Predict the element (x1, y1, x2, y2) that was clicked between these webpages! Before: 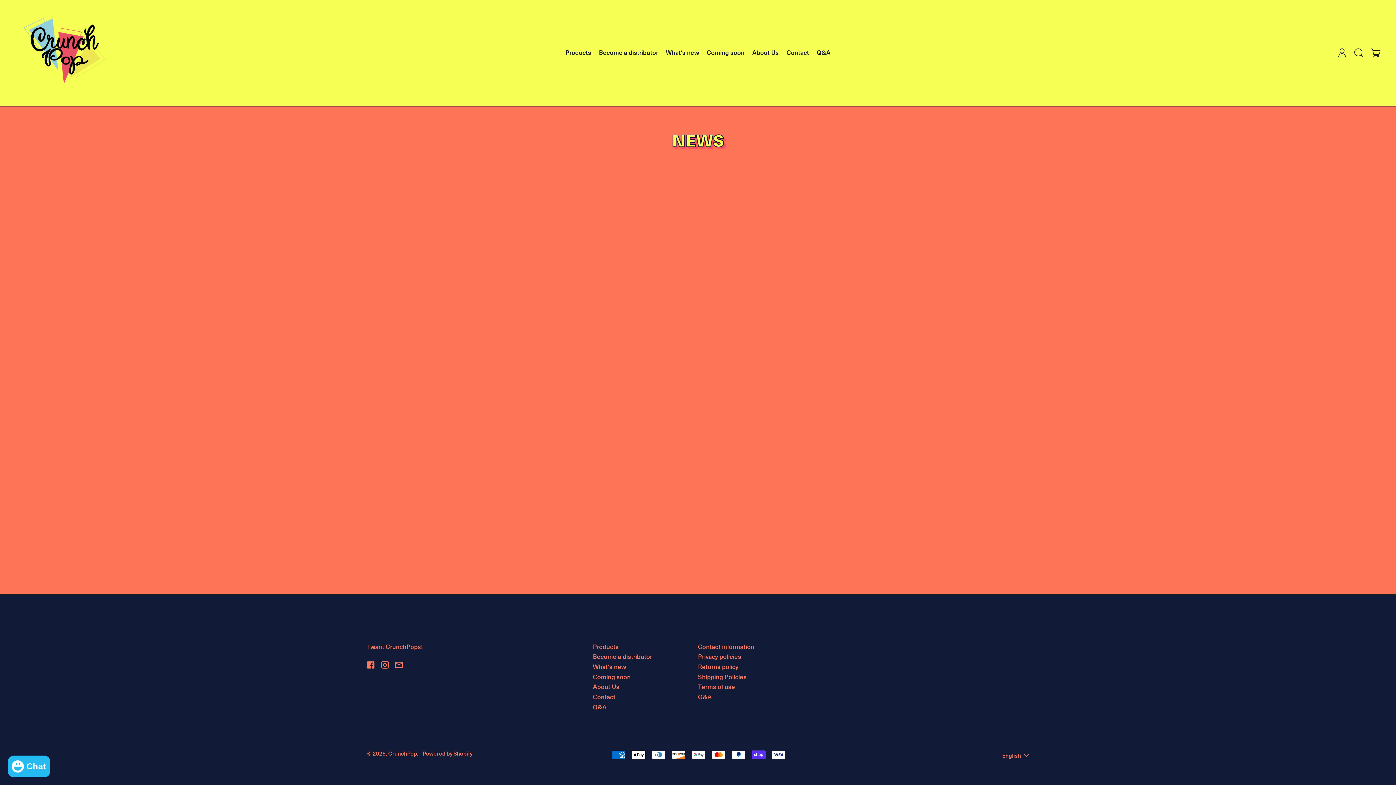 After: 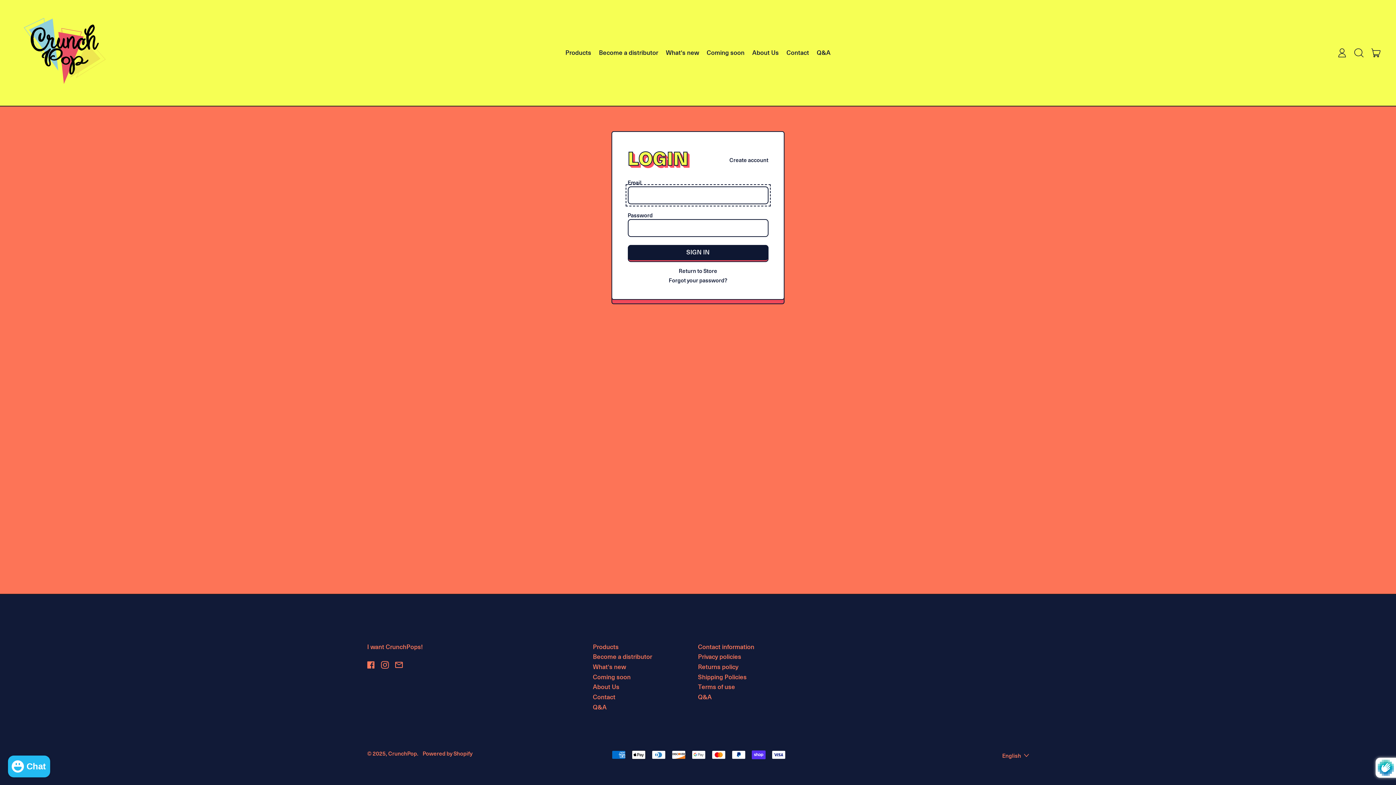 Action: label: Log in bbox: (1333, 46, 1350, 59)